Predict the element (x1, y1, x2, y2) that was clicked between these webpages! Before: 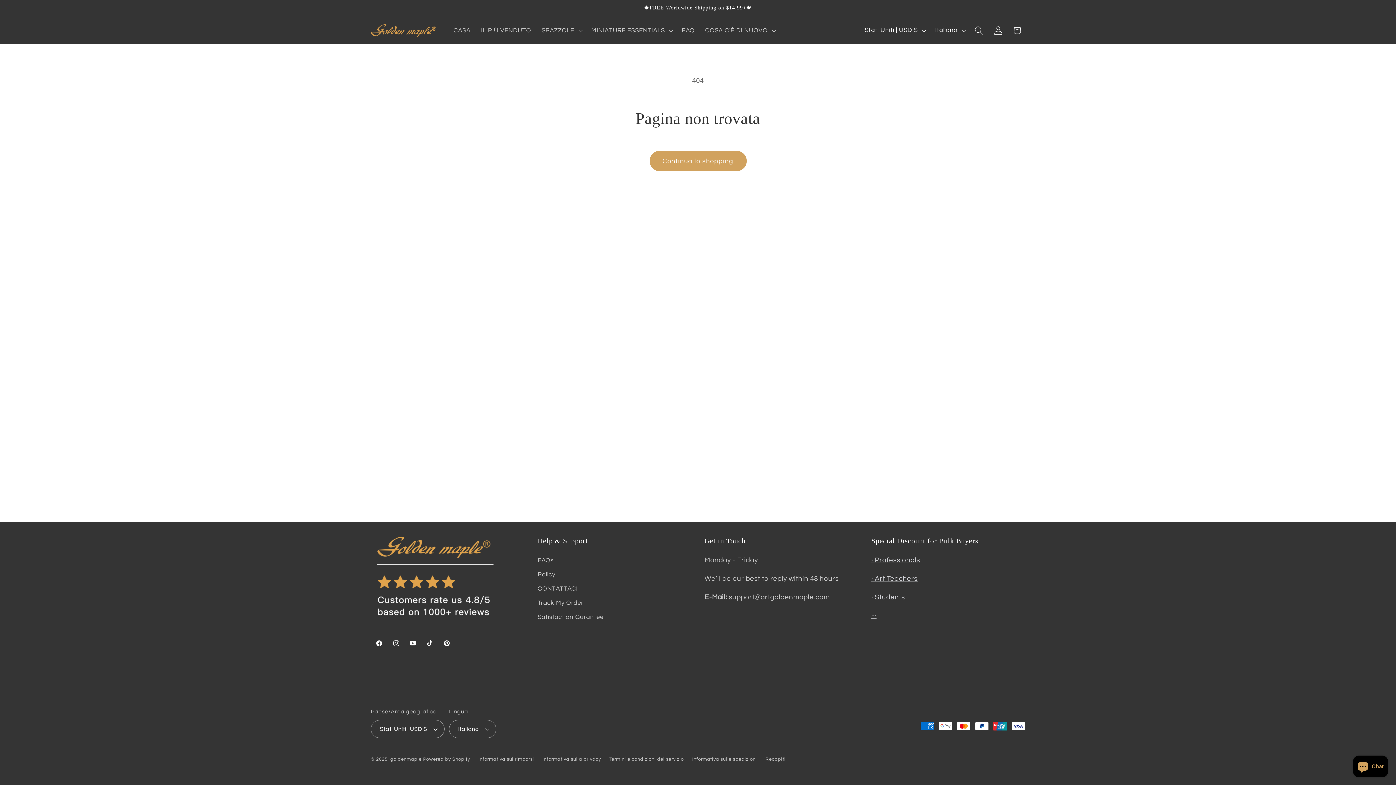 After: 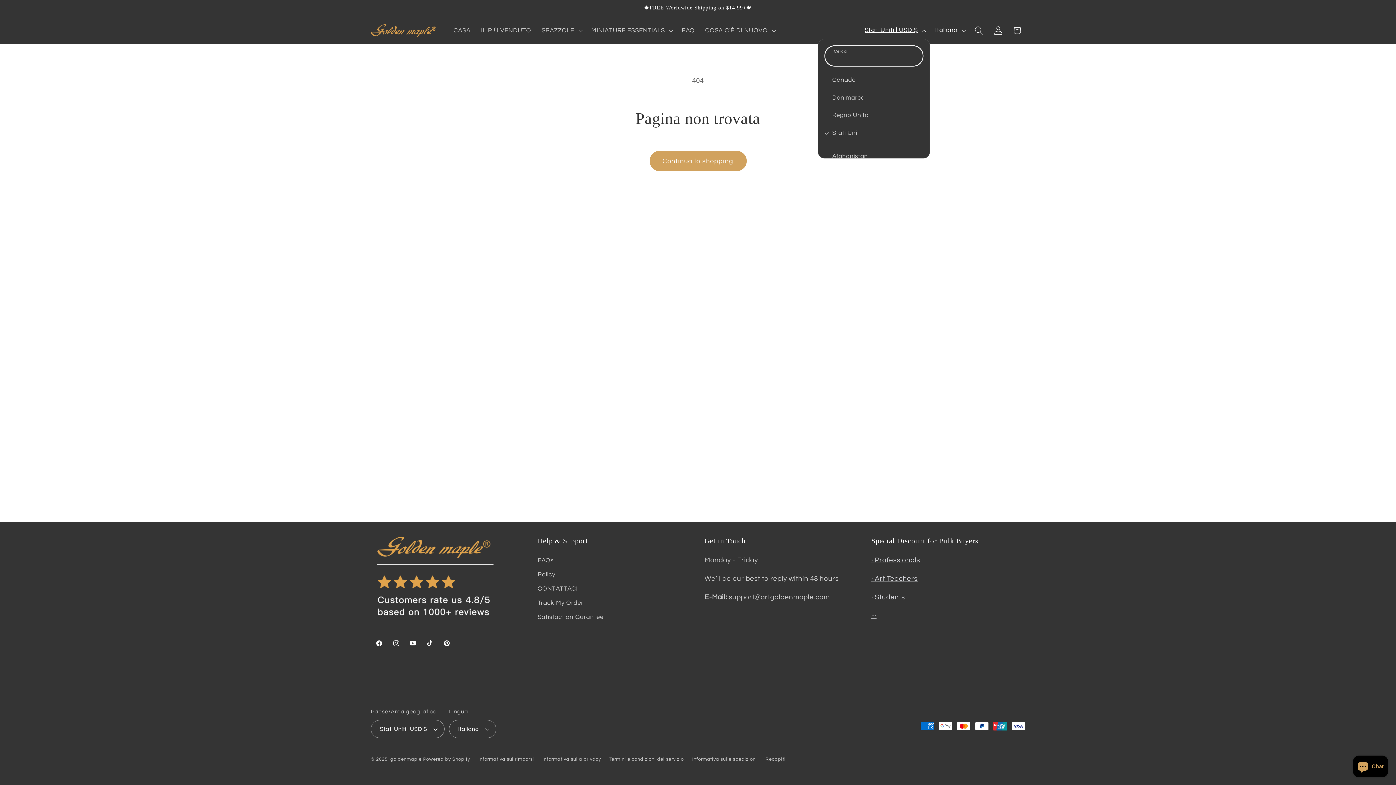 Action: bbox: (859, 22, 930, 38) label: Stati Uniti | USD $